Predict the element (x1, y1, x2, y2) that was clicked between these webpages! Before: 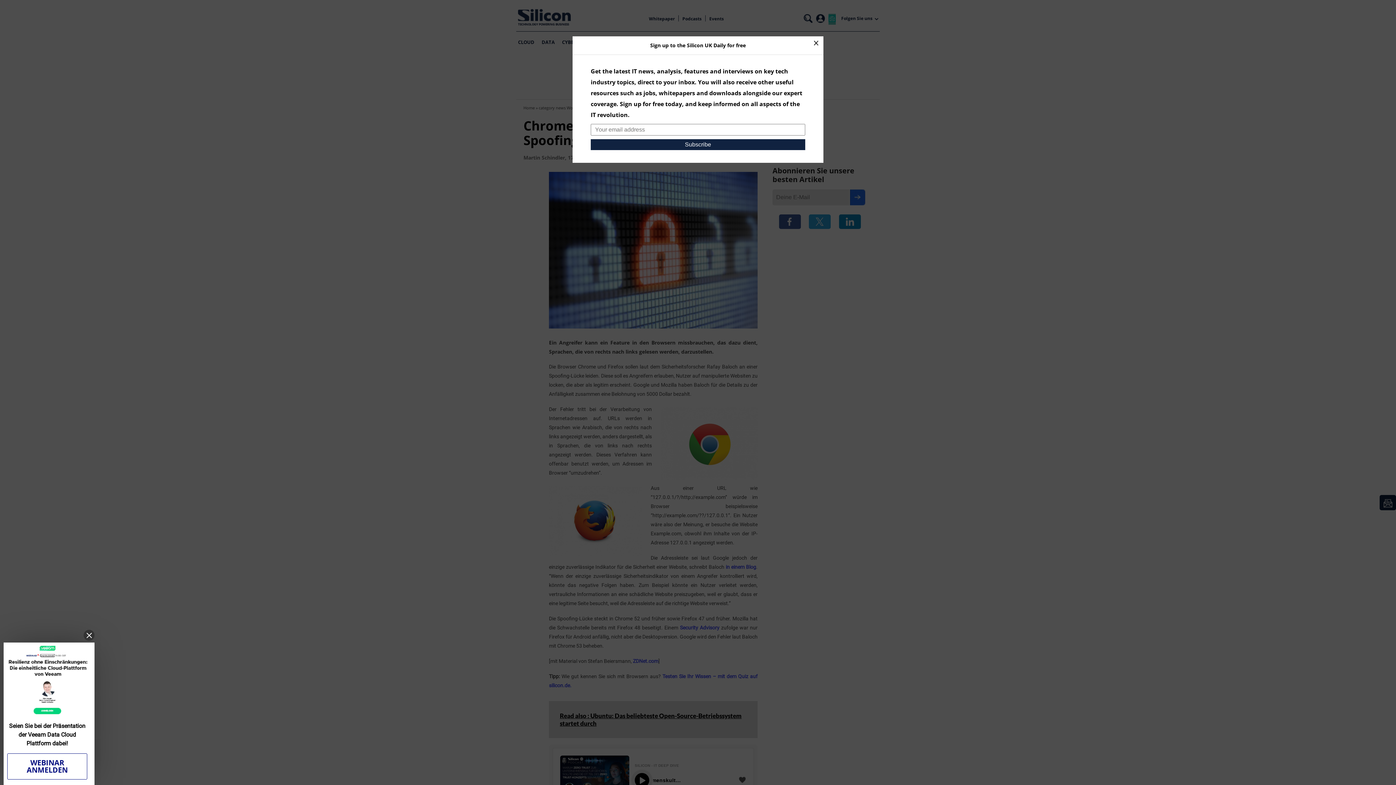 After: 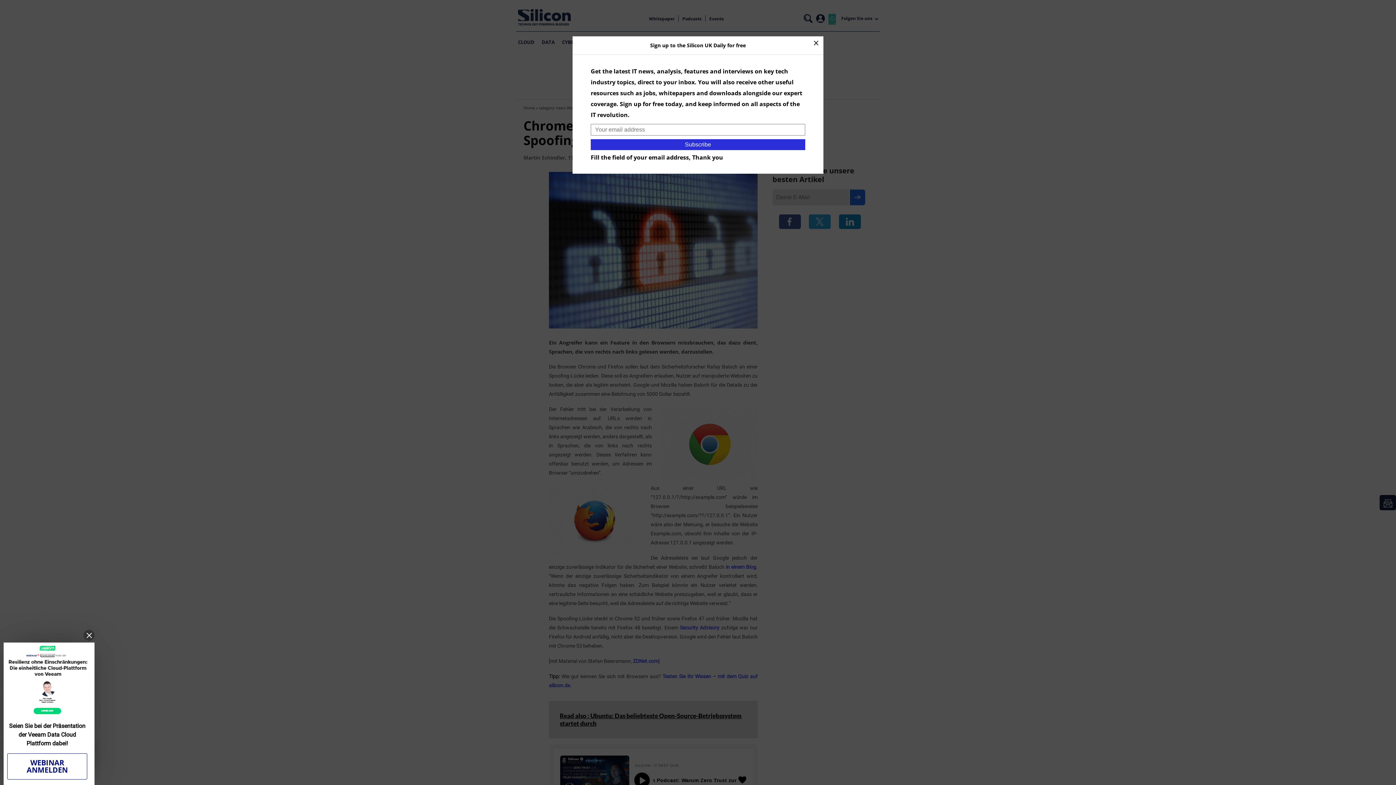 Action: bbox: (590, 139, 805, 150) label: Subscribe